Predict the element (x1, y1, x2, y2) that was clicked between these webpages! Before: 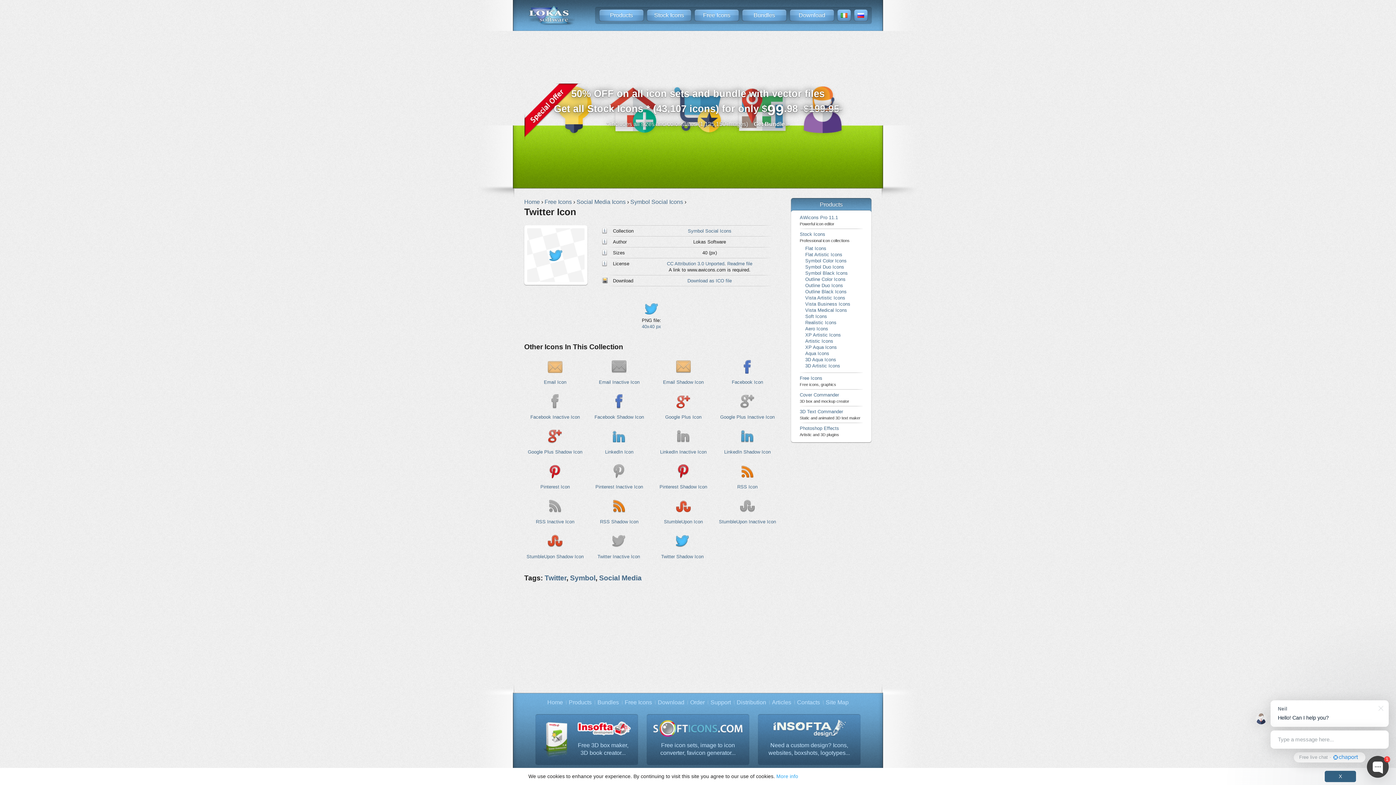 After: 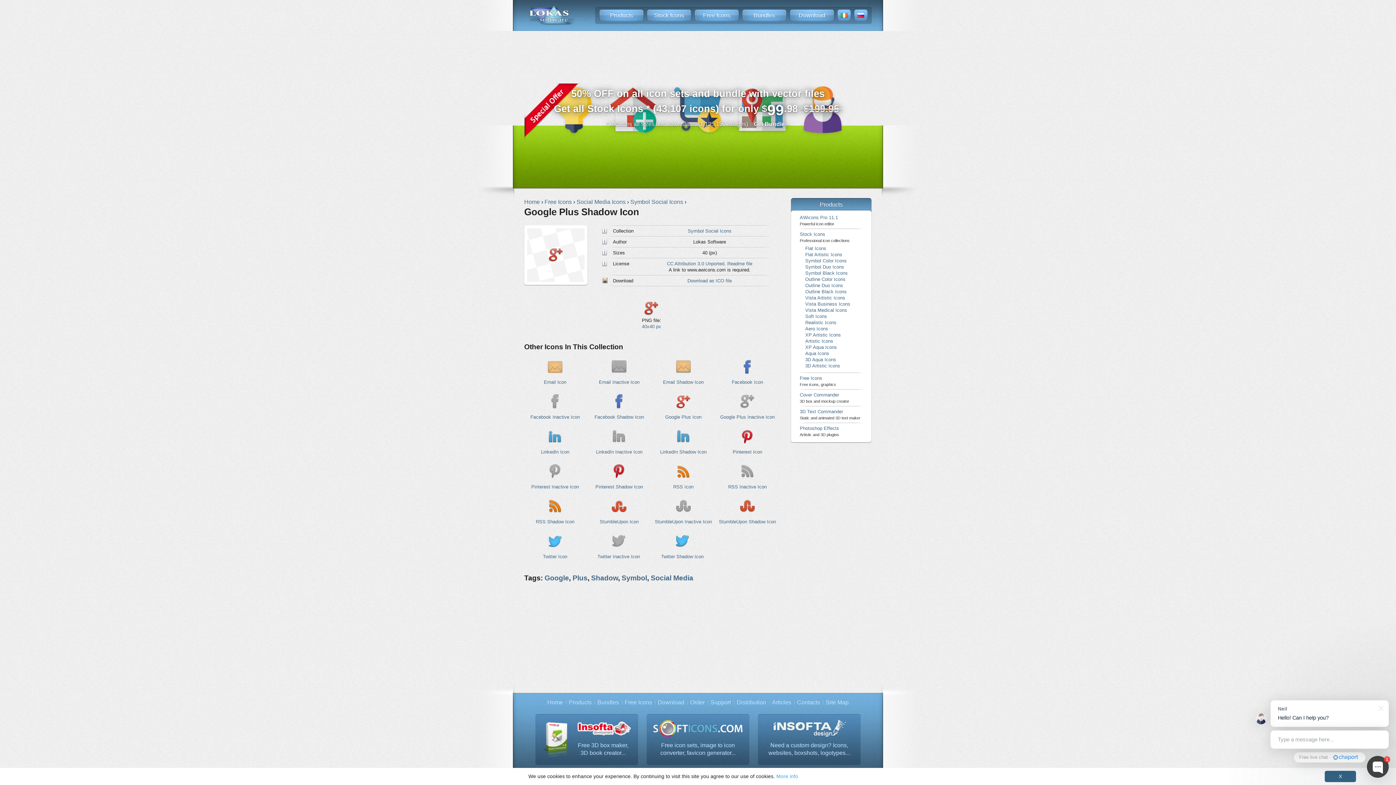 Action: bbox: (528, 449, 582, 454) label: Google Plus Shadow Icon